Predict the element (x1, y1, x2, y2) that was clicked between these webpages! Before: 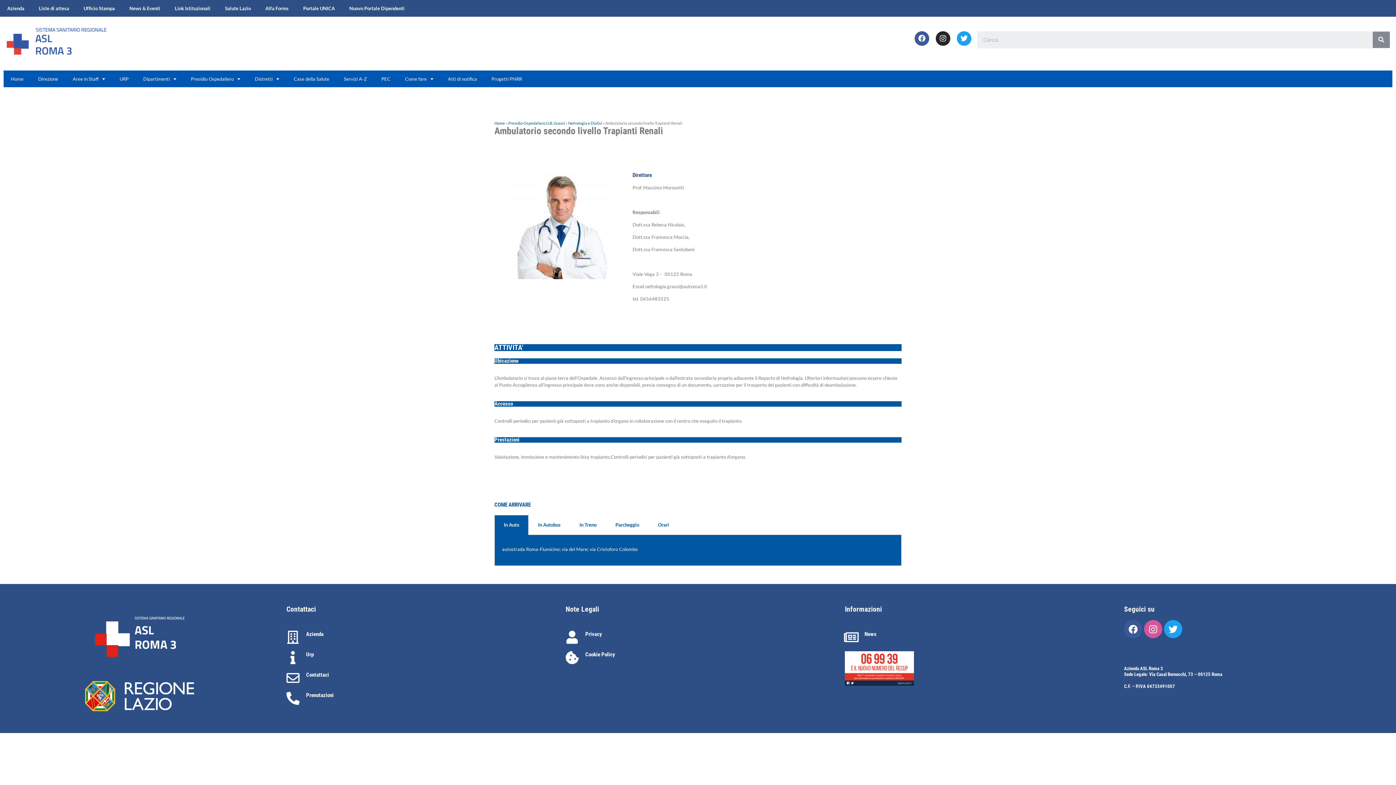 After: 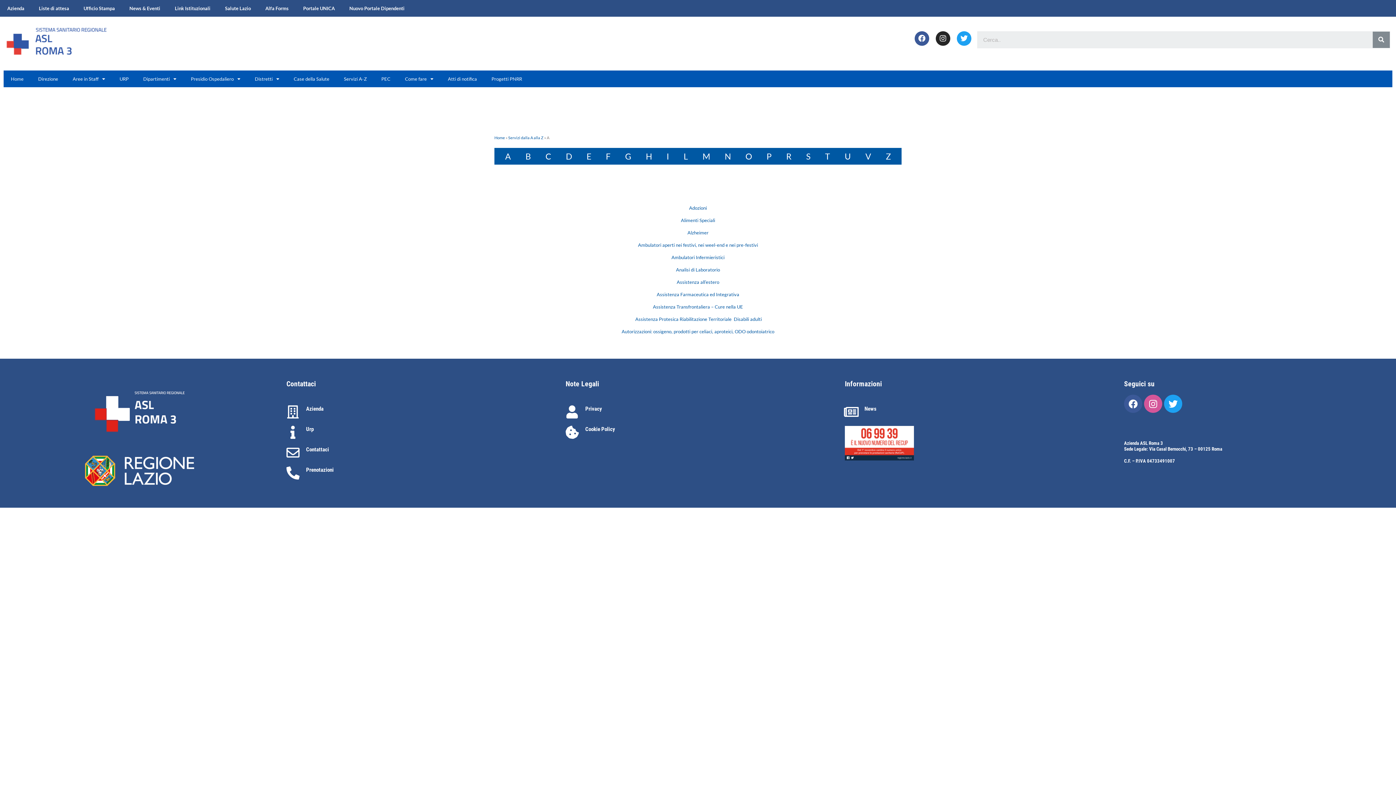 Action: label: Servizi A-Z bbox: (336, 70, 374, 87)